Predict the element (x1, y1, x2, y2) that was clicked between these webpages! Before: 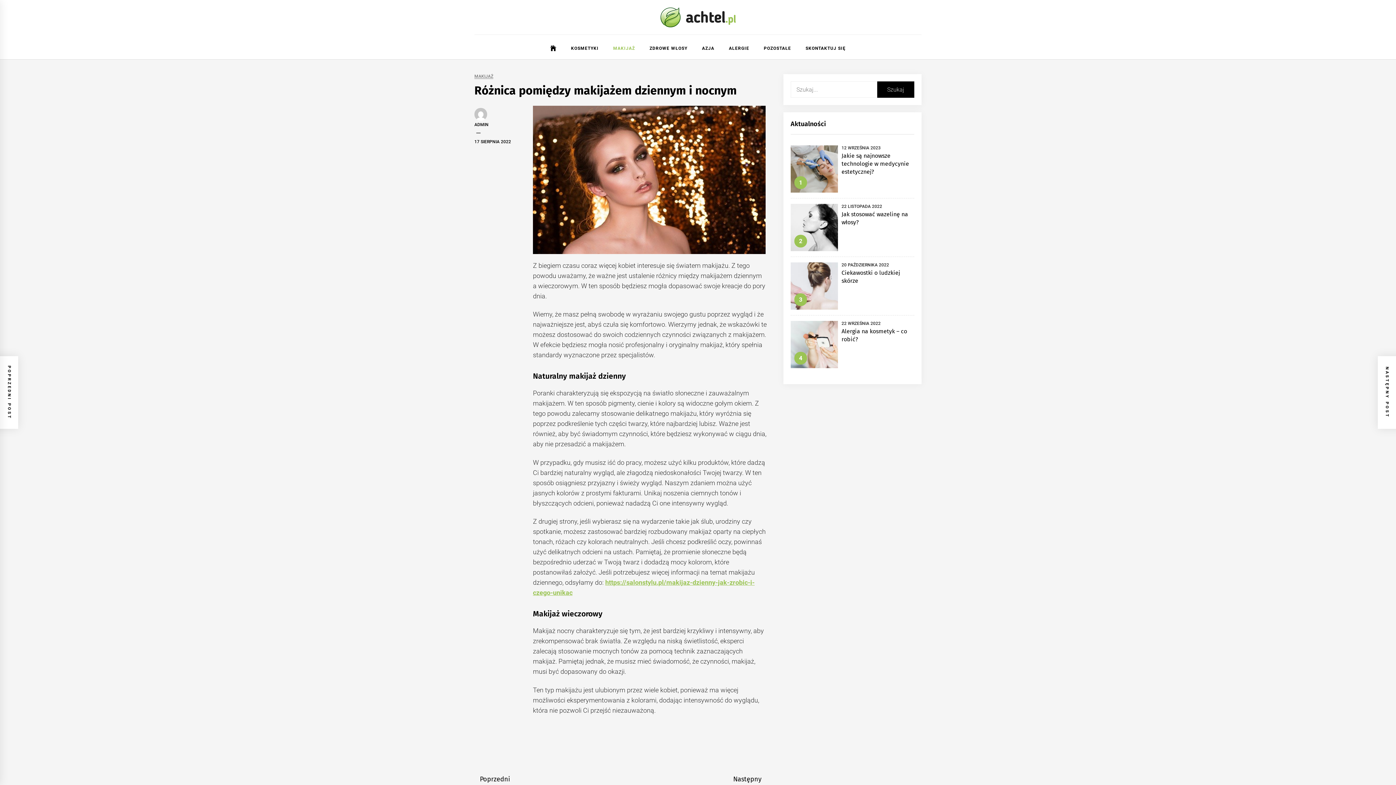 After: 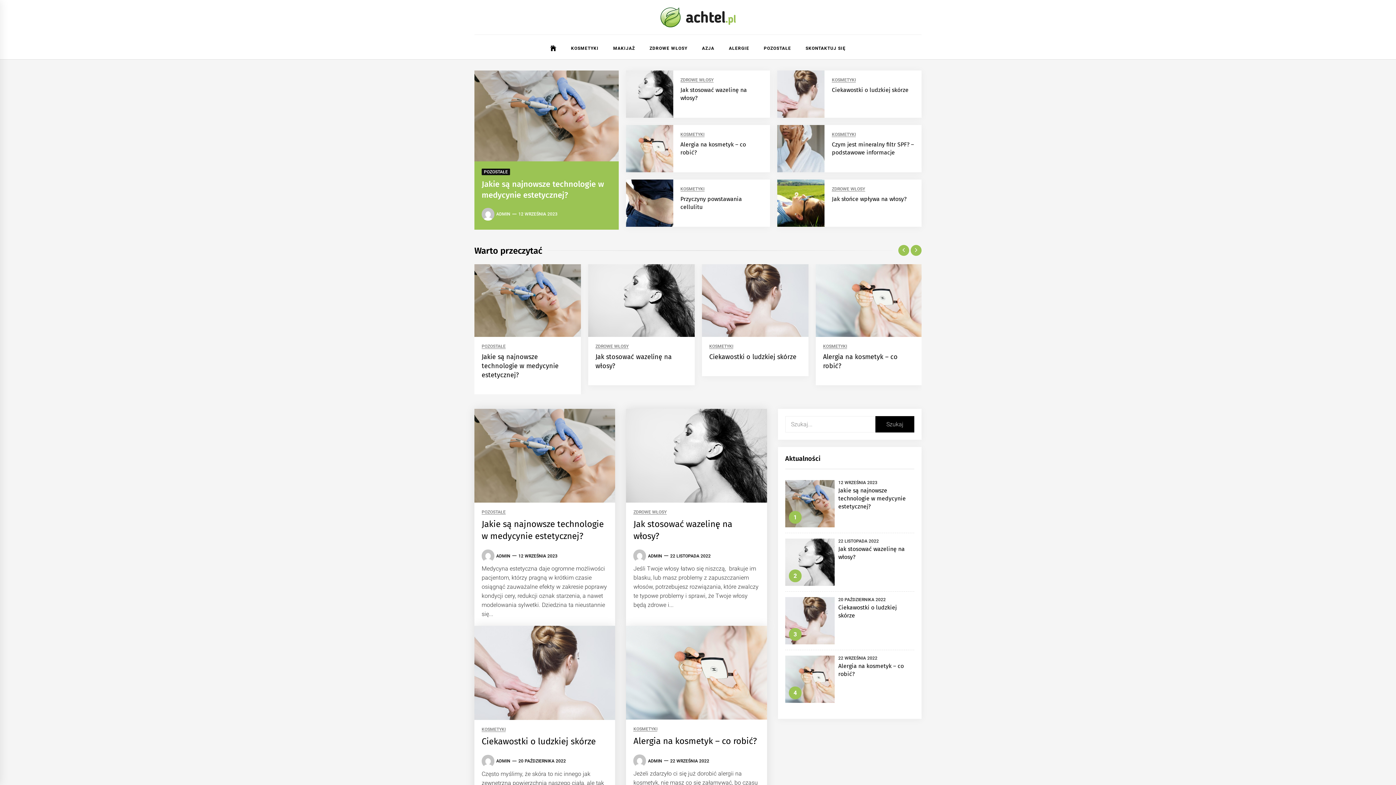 Action: bbox: (585, 7, 810, 27)